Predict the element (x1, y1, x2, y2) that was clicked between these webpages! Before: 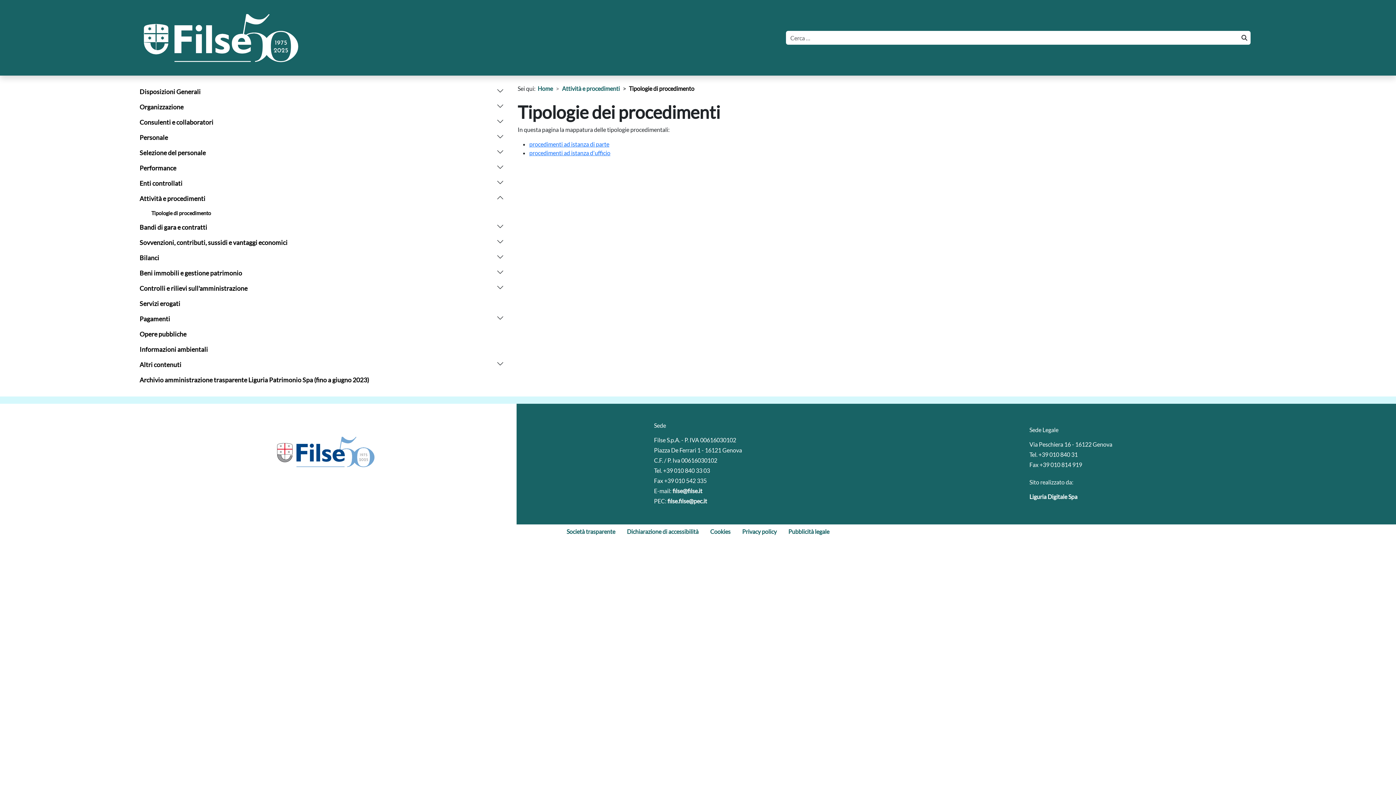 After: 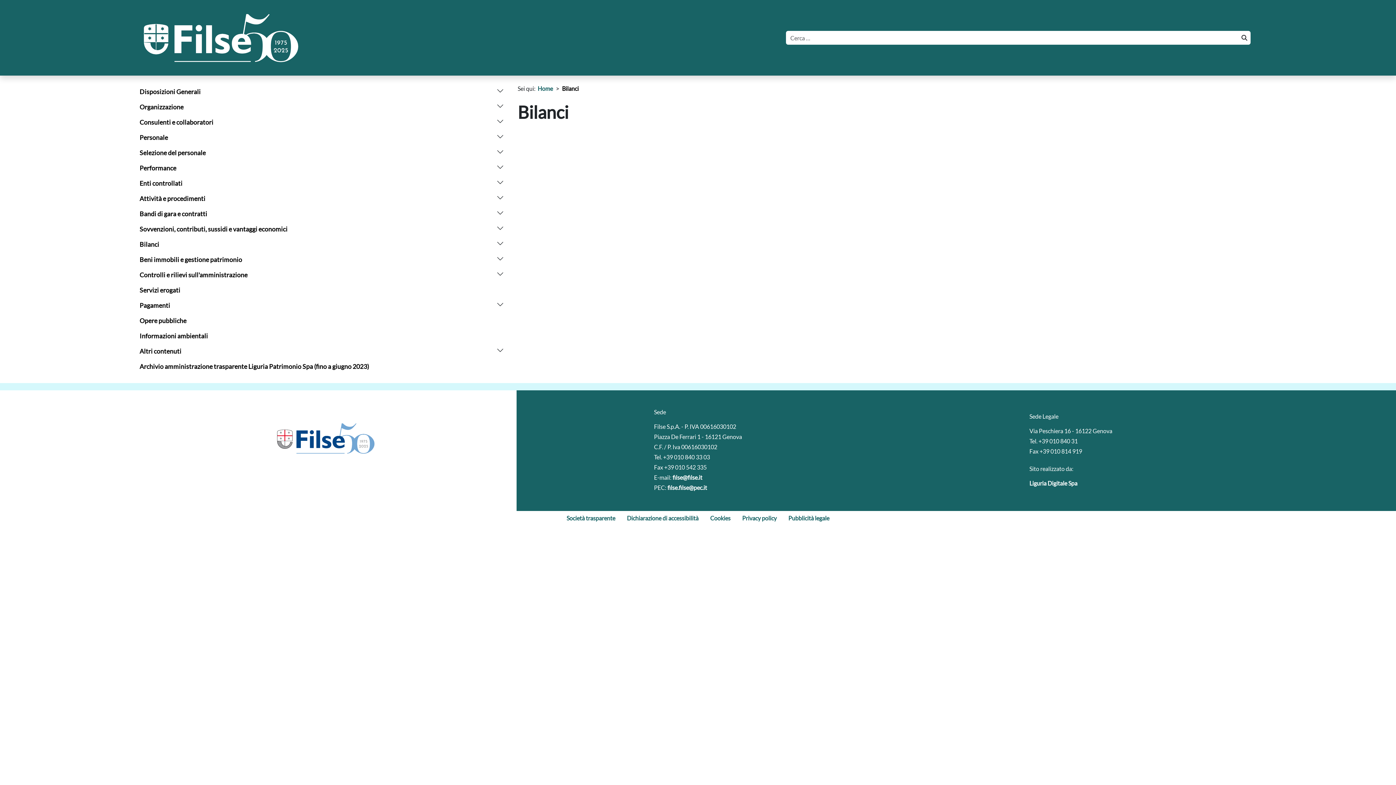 Action: bbox: (139, 250, 159, 262) label: Bilanci